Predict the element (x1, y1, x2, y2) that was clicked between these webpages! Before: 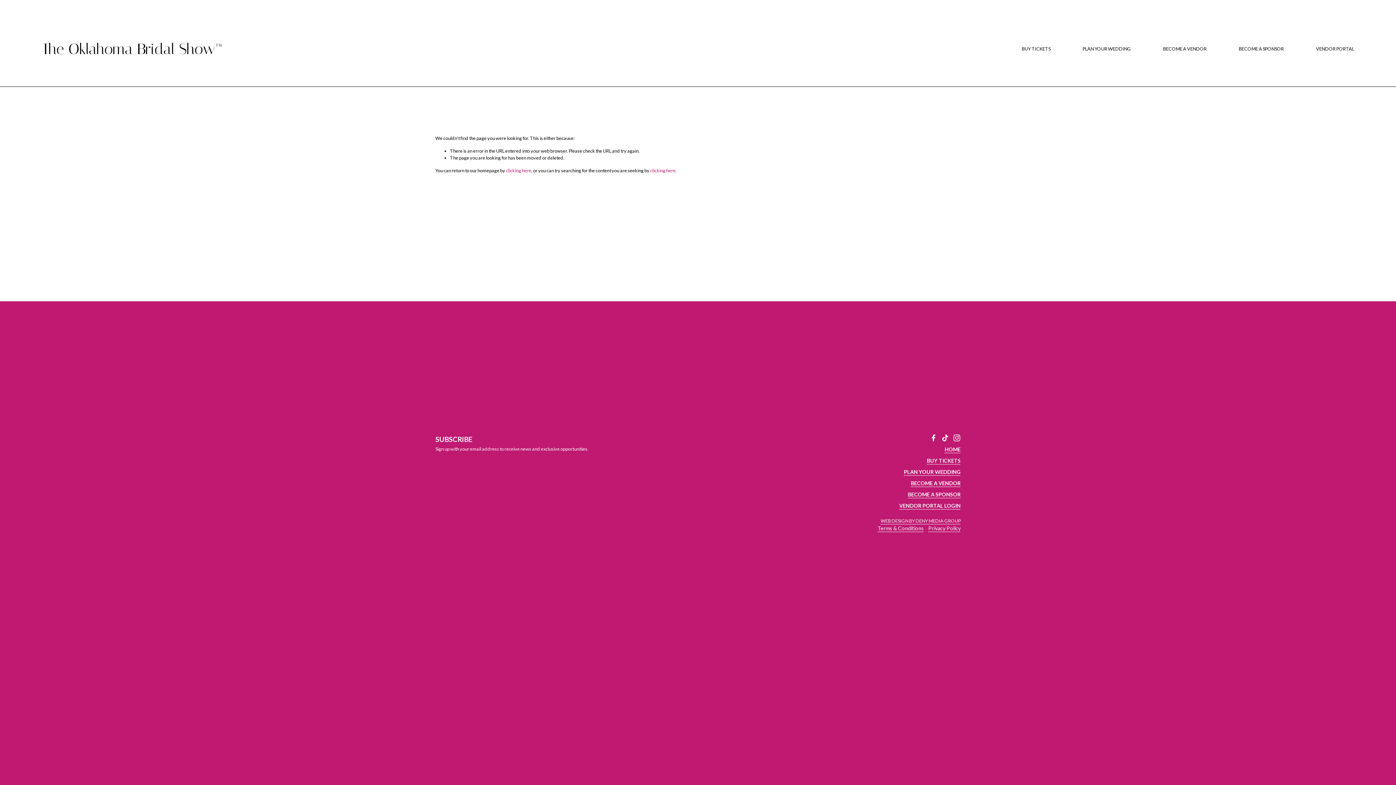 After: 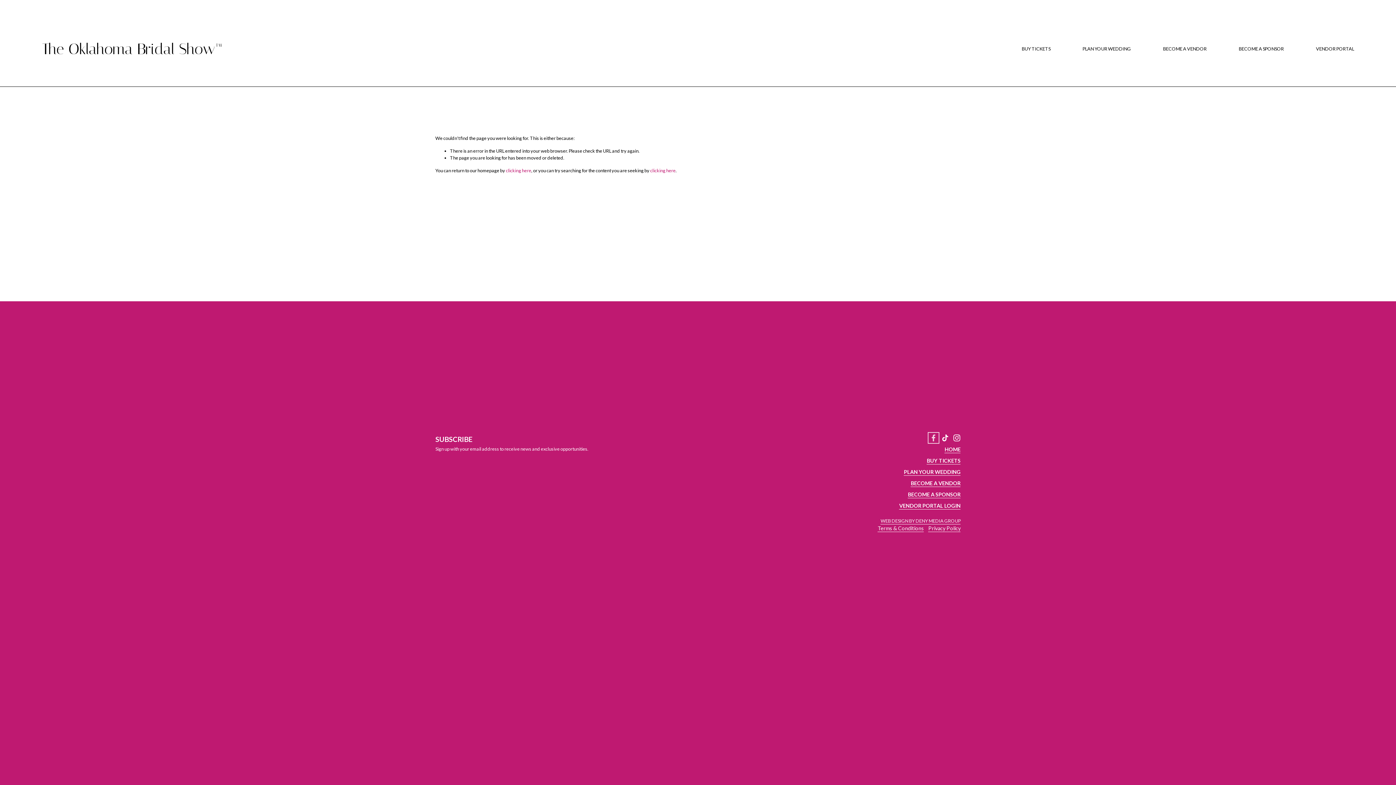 Action: label: Facebook bbox: (930, 434, 937, 441)